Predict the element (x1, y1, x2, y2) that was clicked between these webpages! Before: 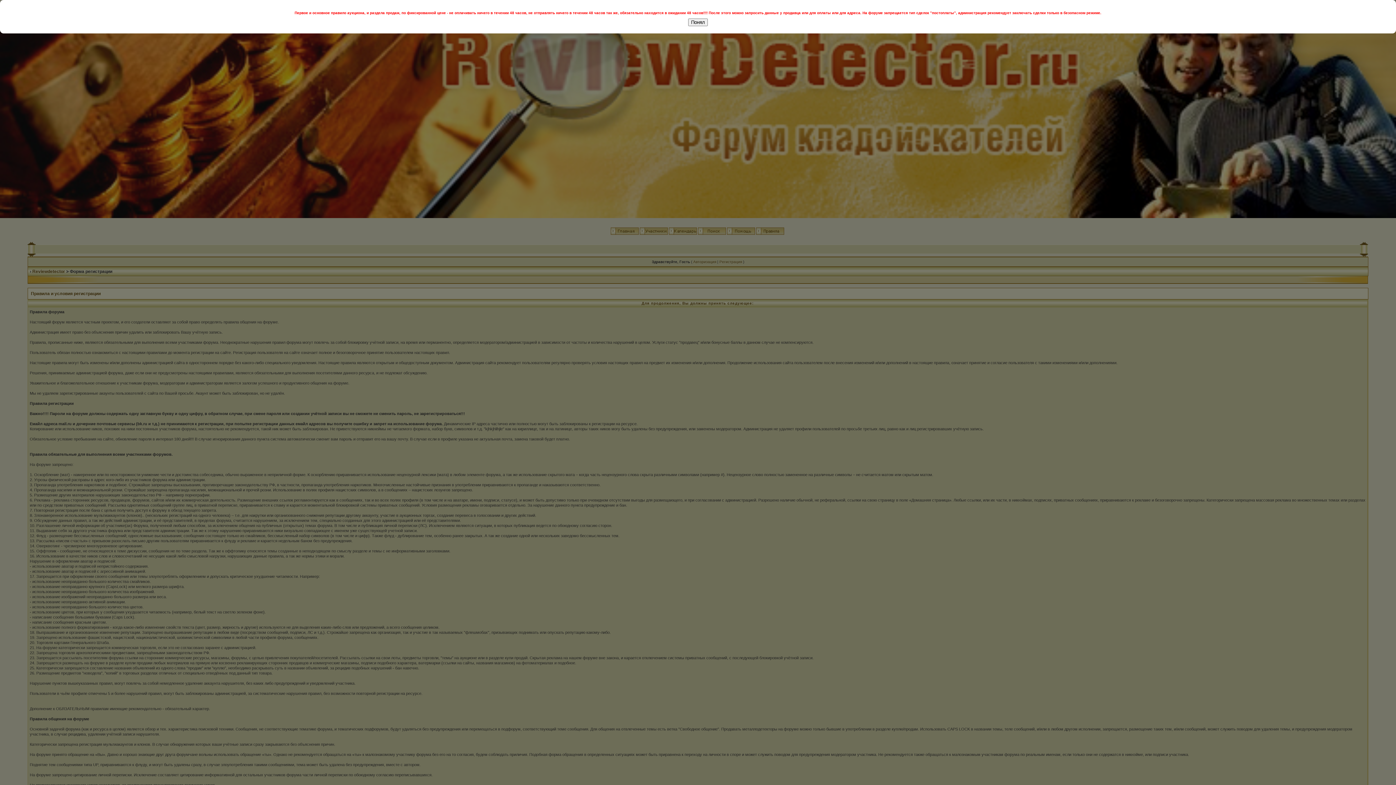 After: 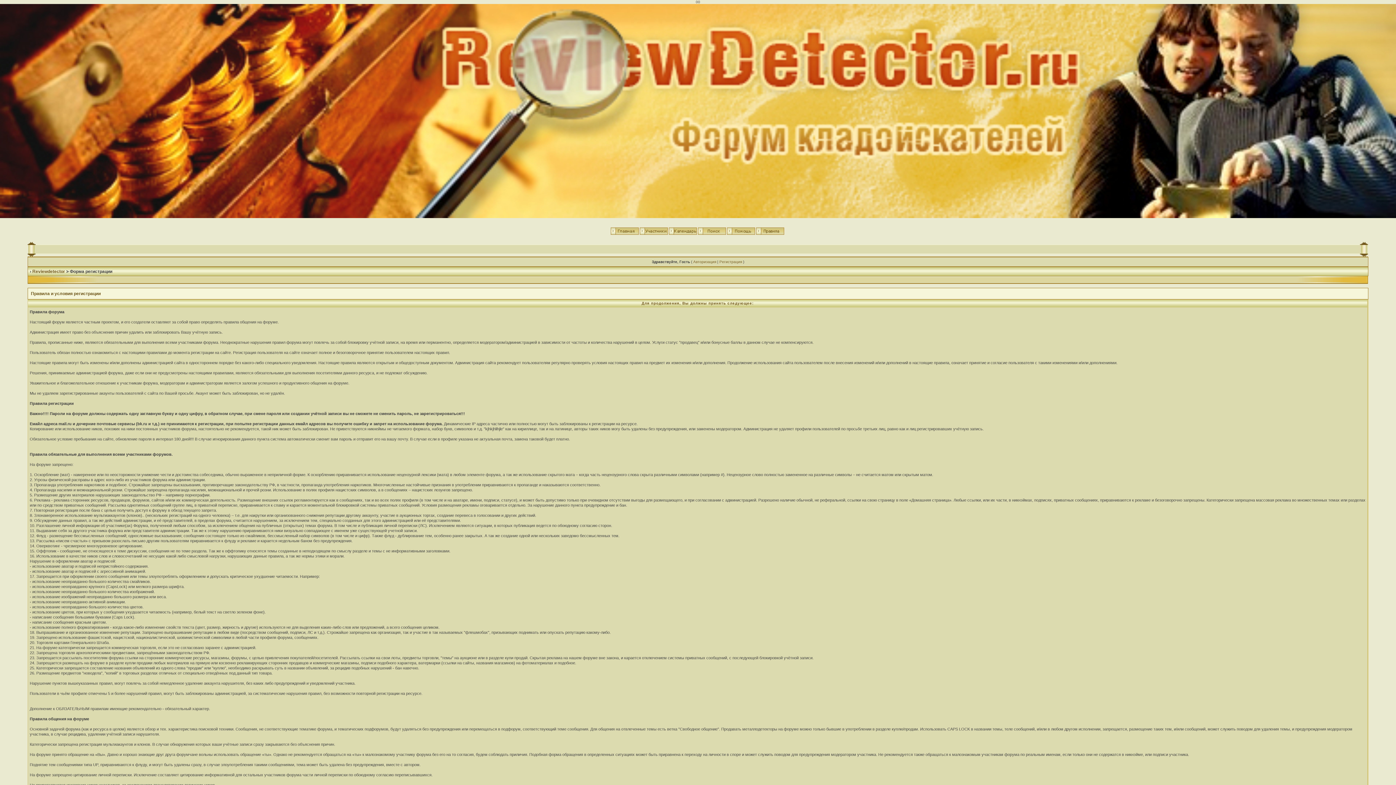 Action: bbox: (688, 18, 708, 26) label: Понял